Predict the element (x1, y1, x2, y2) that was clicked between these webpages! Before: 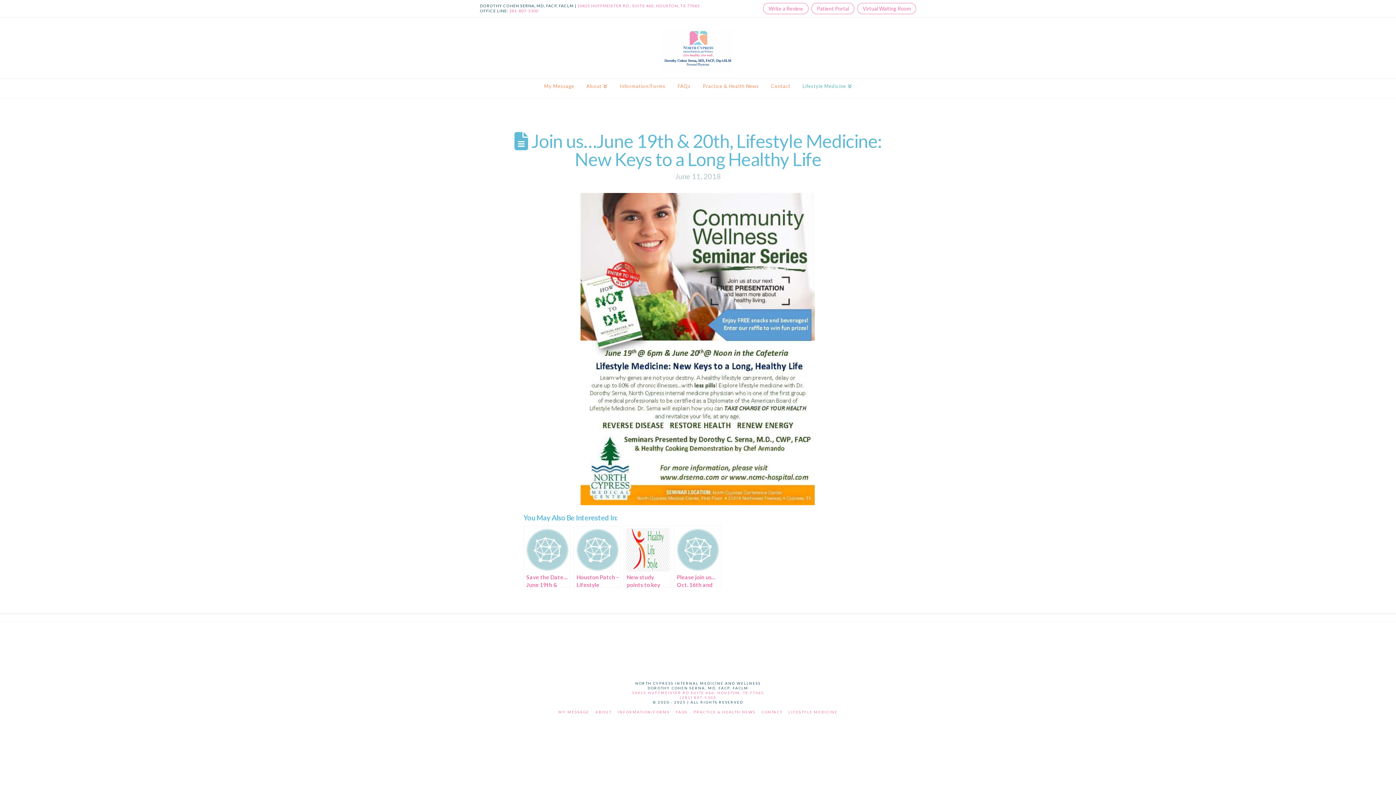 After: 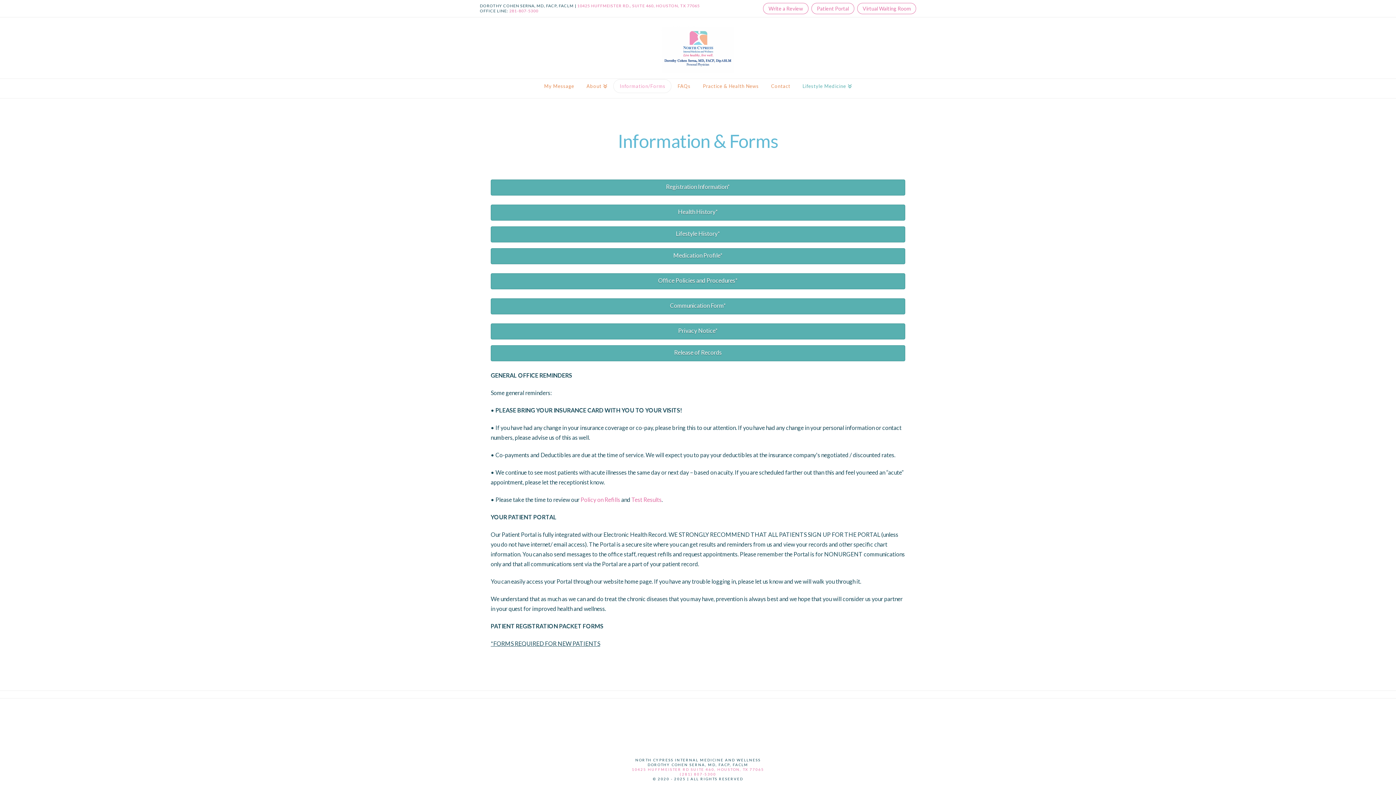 Action: label: Information/Forms bbox: (613, 83, 671, 93)